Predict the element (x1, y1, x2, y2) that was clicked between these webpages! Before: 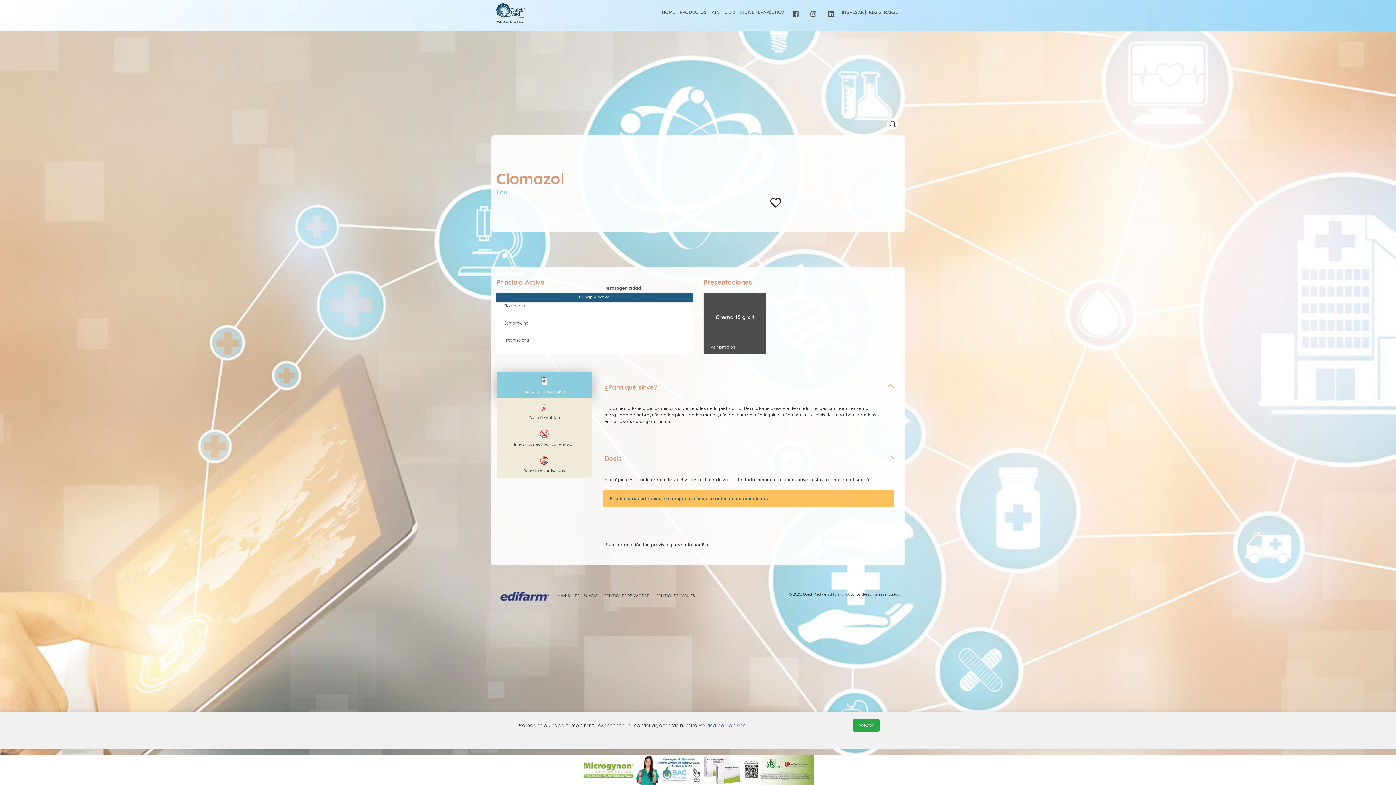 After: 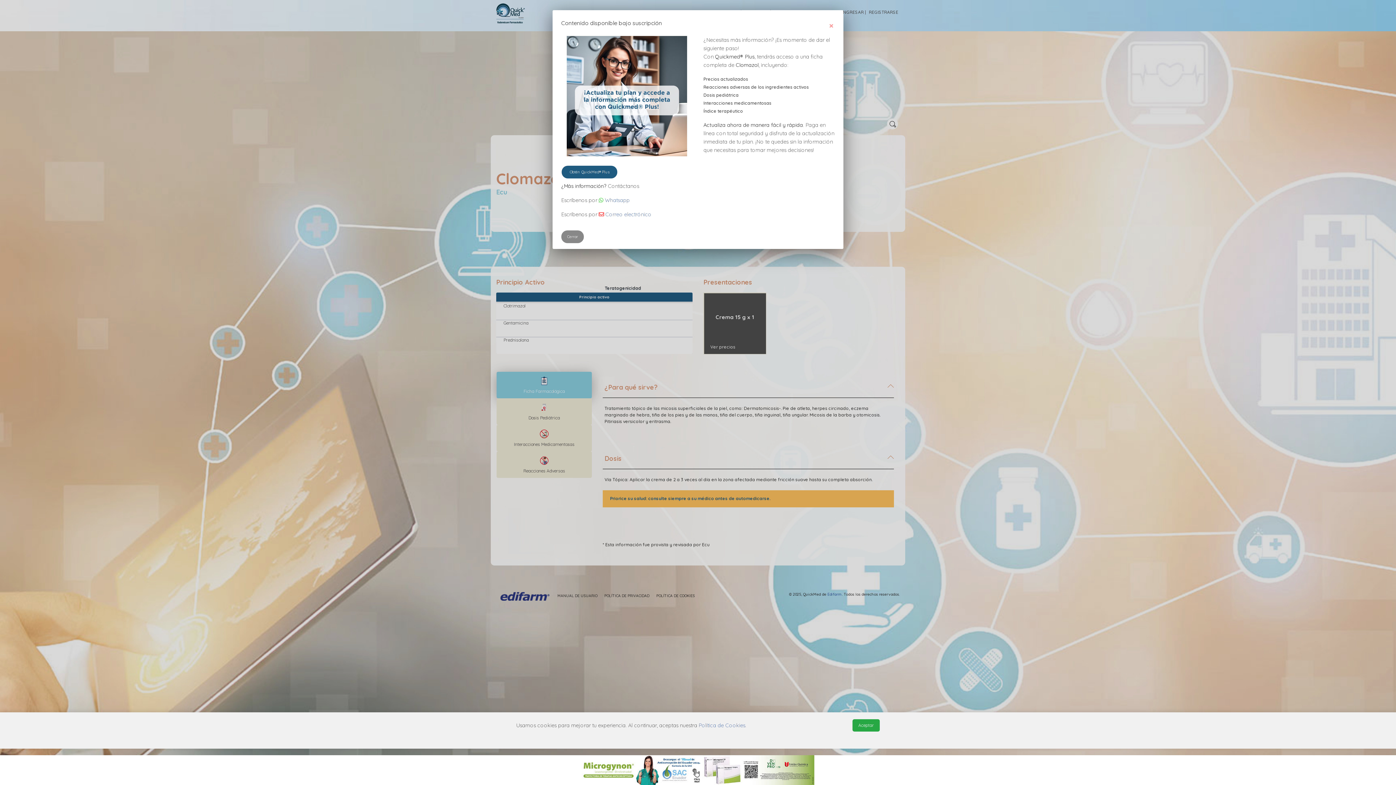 Action: bbox: (496, 398, 592, 425) label: Dosis Pediátrica